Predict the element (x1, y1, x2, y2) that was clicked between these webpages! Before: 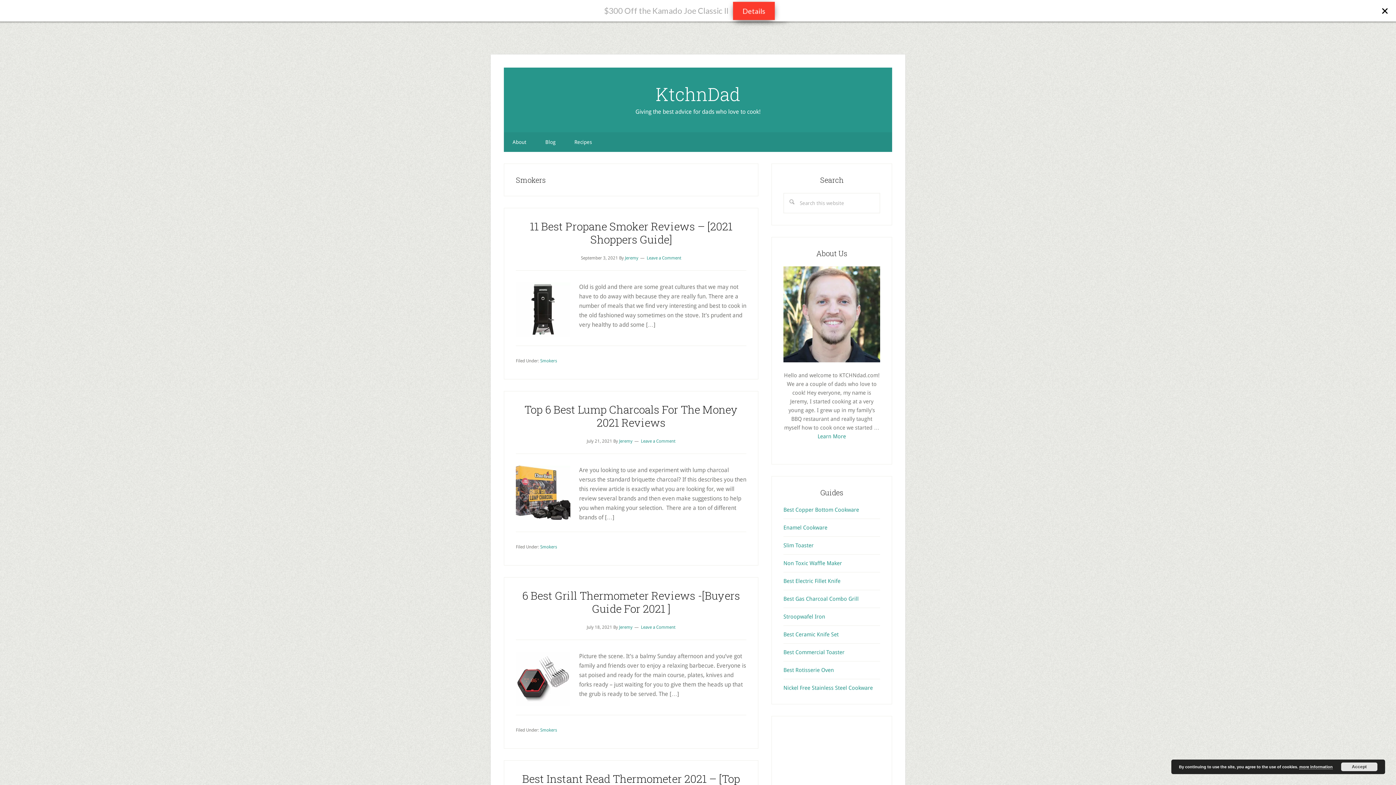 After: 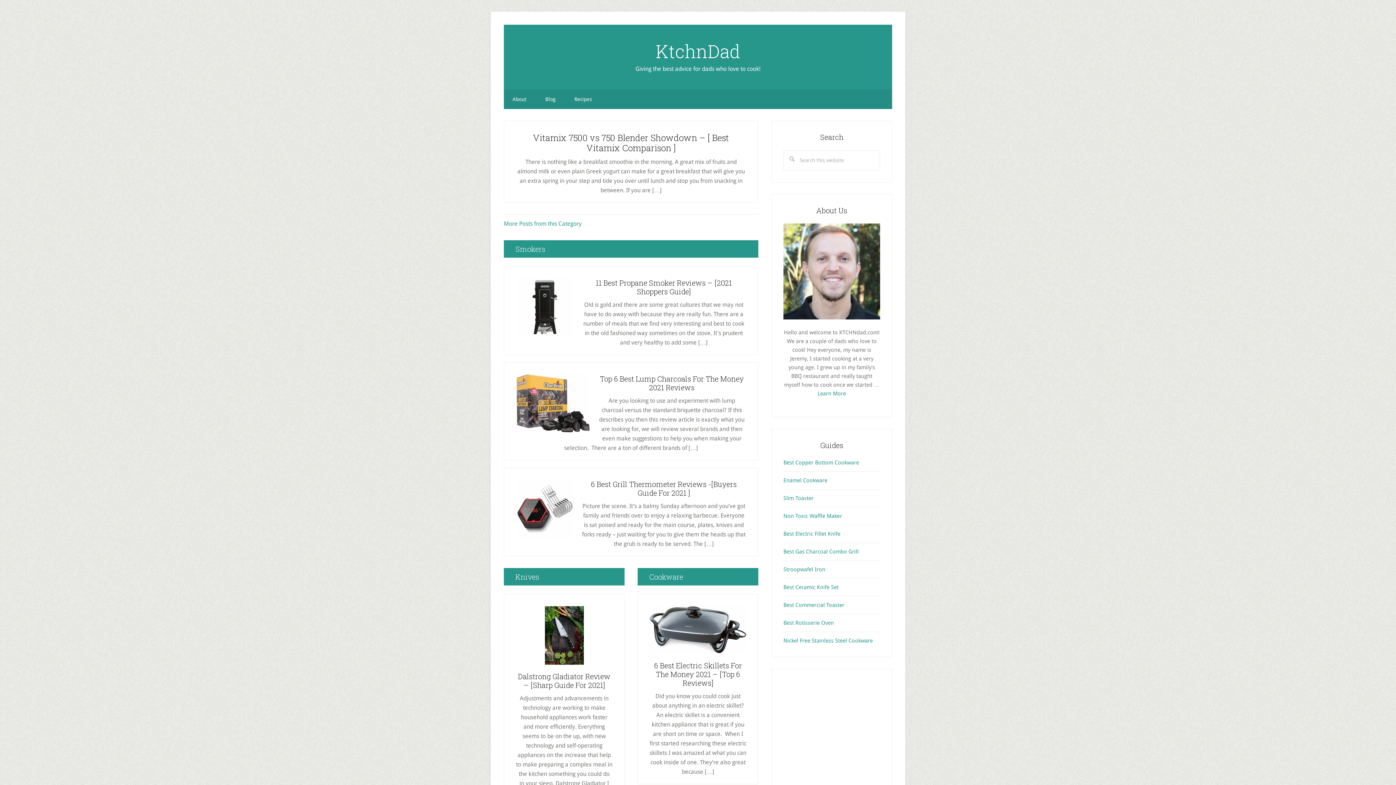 Action: bbox: (655, 39, 740, 63) label: KtchnDad